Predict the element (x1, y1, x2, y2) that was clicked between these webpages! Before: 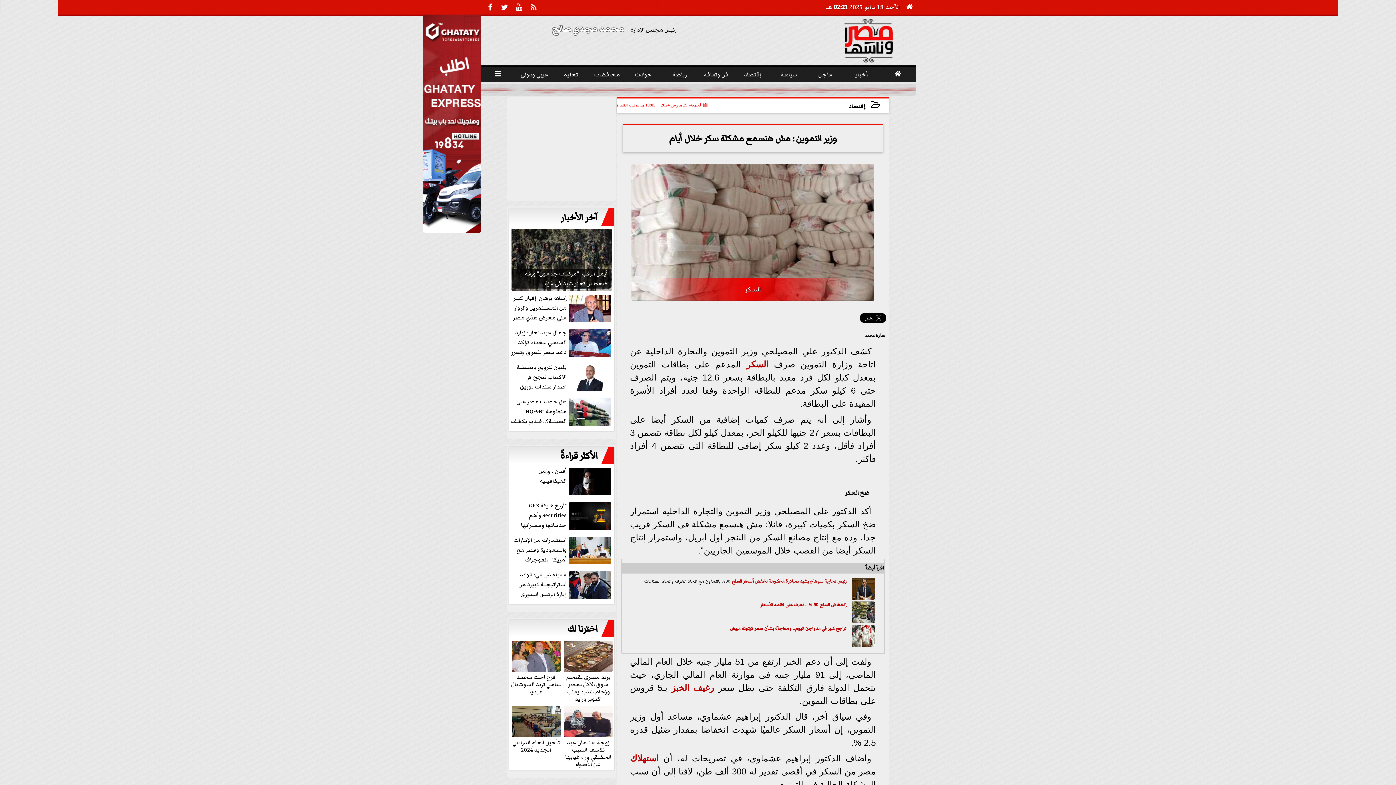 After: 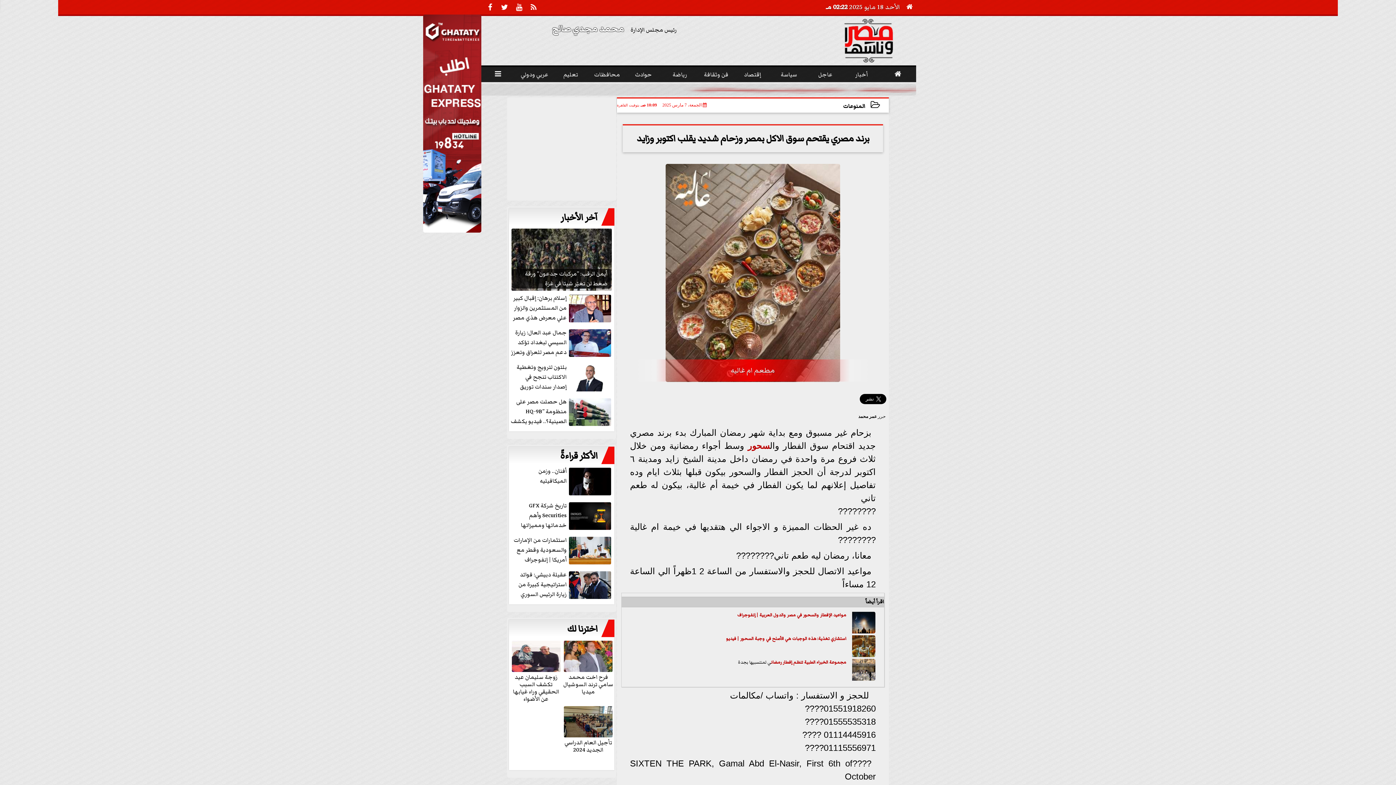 Action: bbox: (562, 640, 614, 702) label: برند مصري يقتحم سوق الاكل بمصر وزحام شديد يقلب اكتوبر وزايد